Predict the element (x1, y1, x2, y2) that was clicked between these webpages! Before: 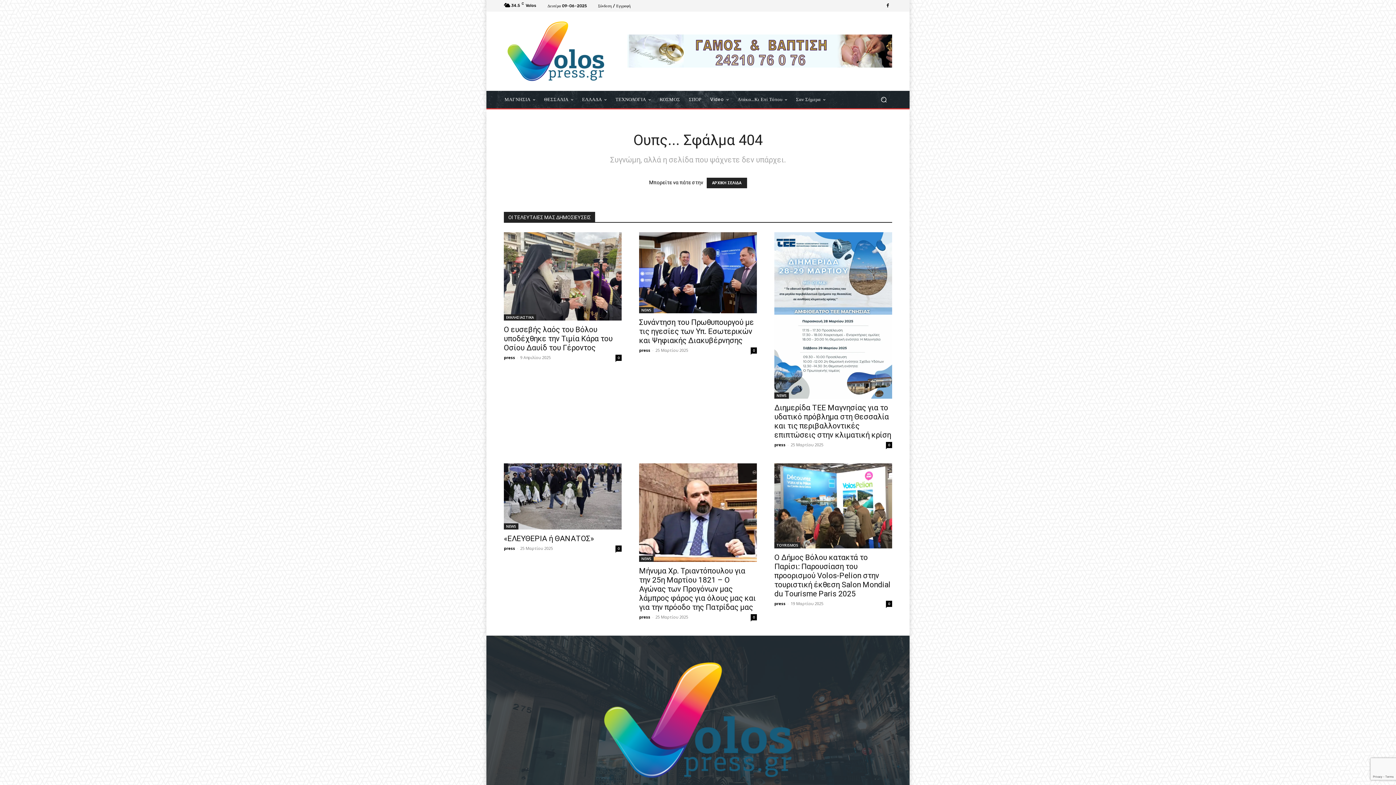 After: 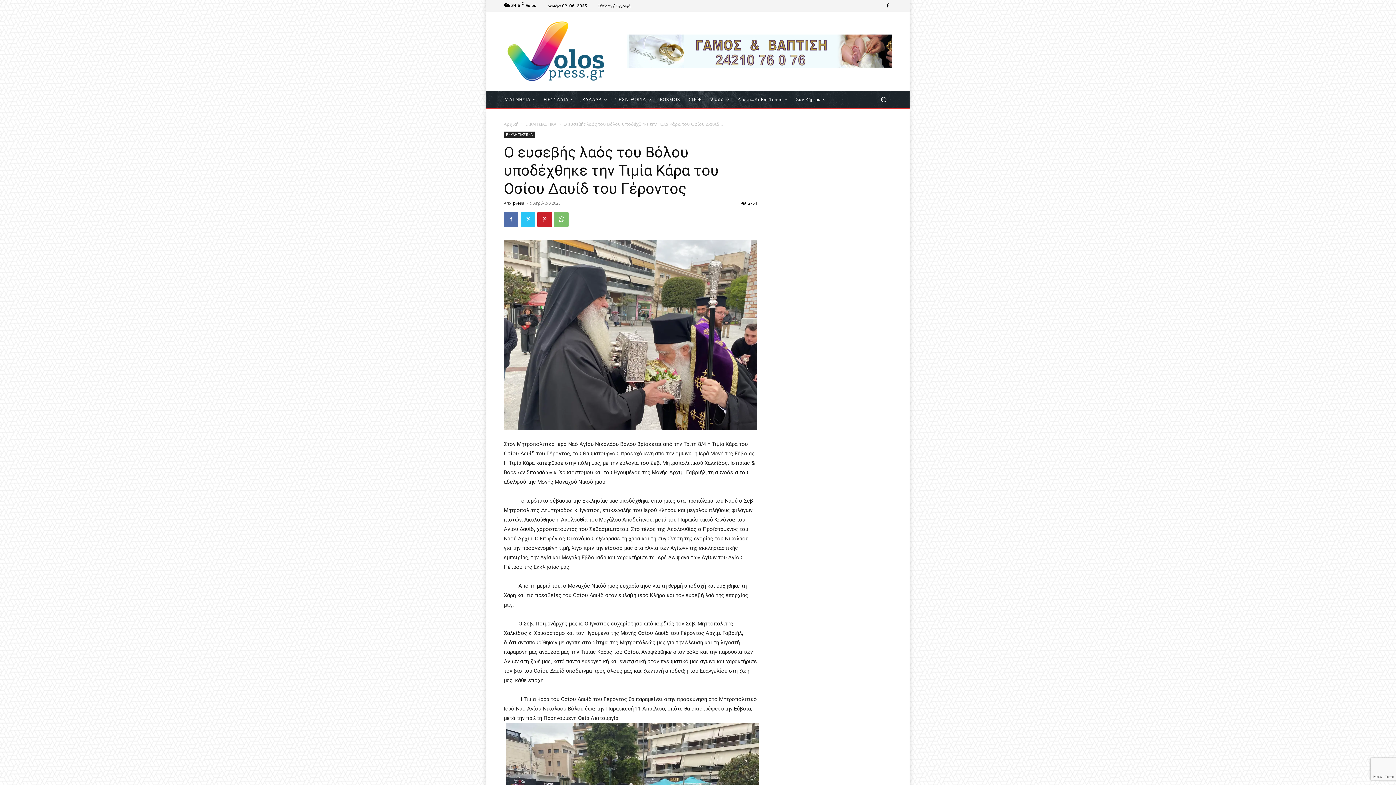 Action: label: Ο ευσεβής λαός του Βόλου υποδέχθηκε την Τιμία Κάρα του Οσίου Δαυίδ του Γέροντος bbox: (504, 325, 612, 352)